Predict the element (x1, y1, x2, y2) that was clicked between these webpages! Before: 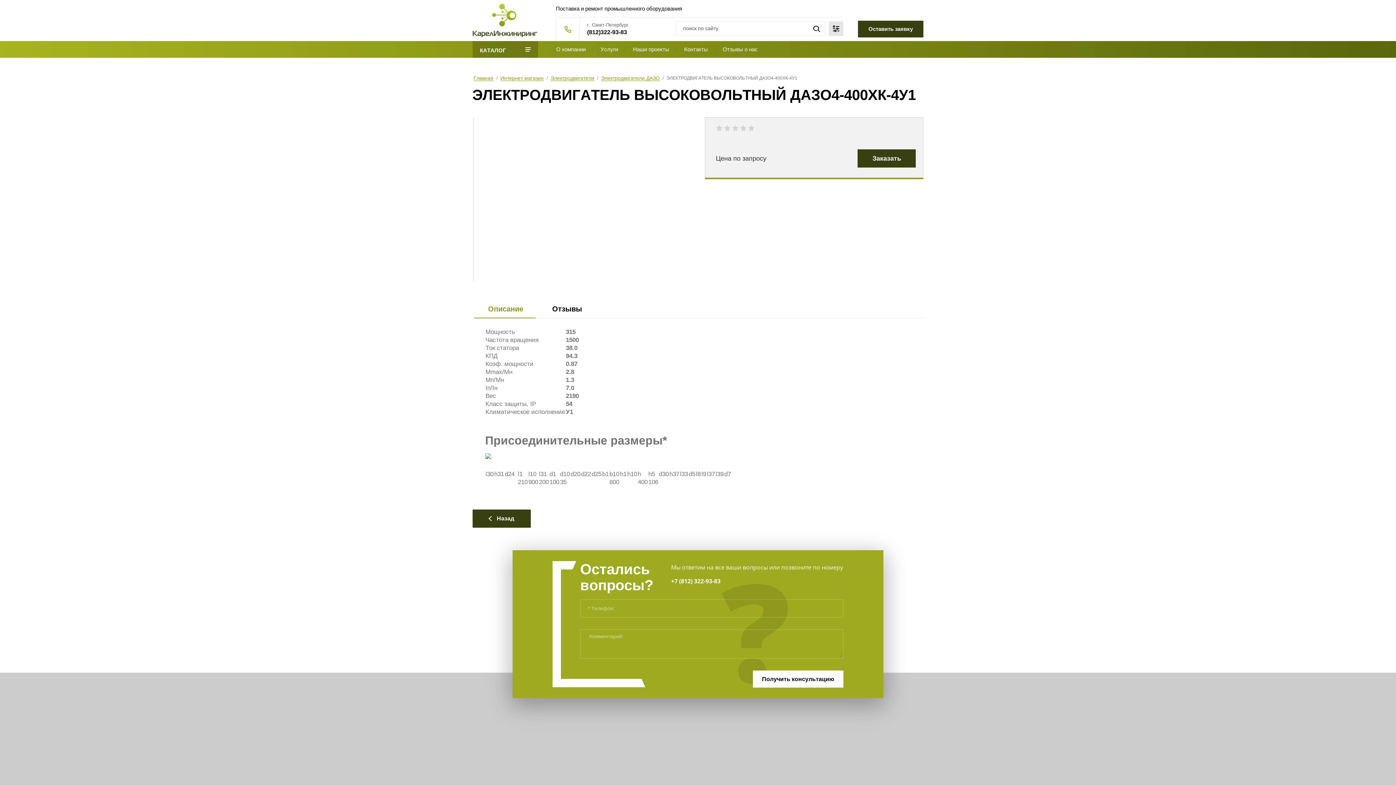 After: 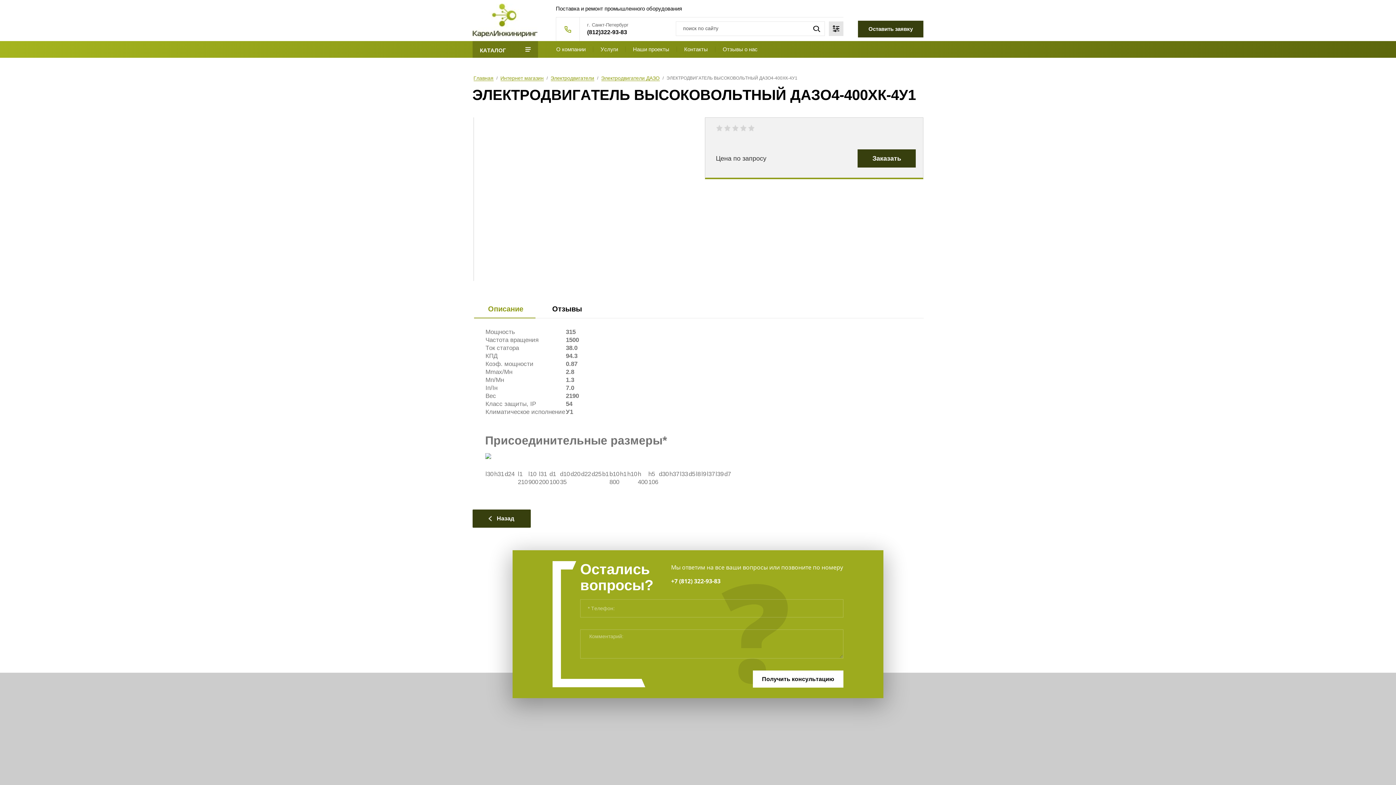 Action: bbox: (587, 29, 627, 35) label: (812)322-93-83